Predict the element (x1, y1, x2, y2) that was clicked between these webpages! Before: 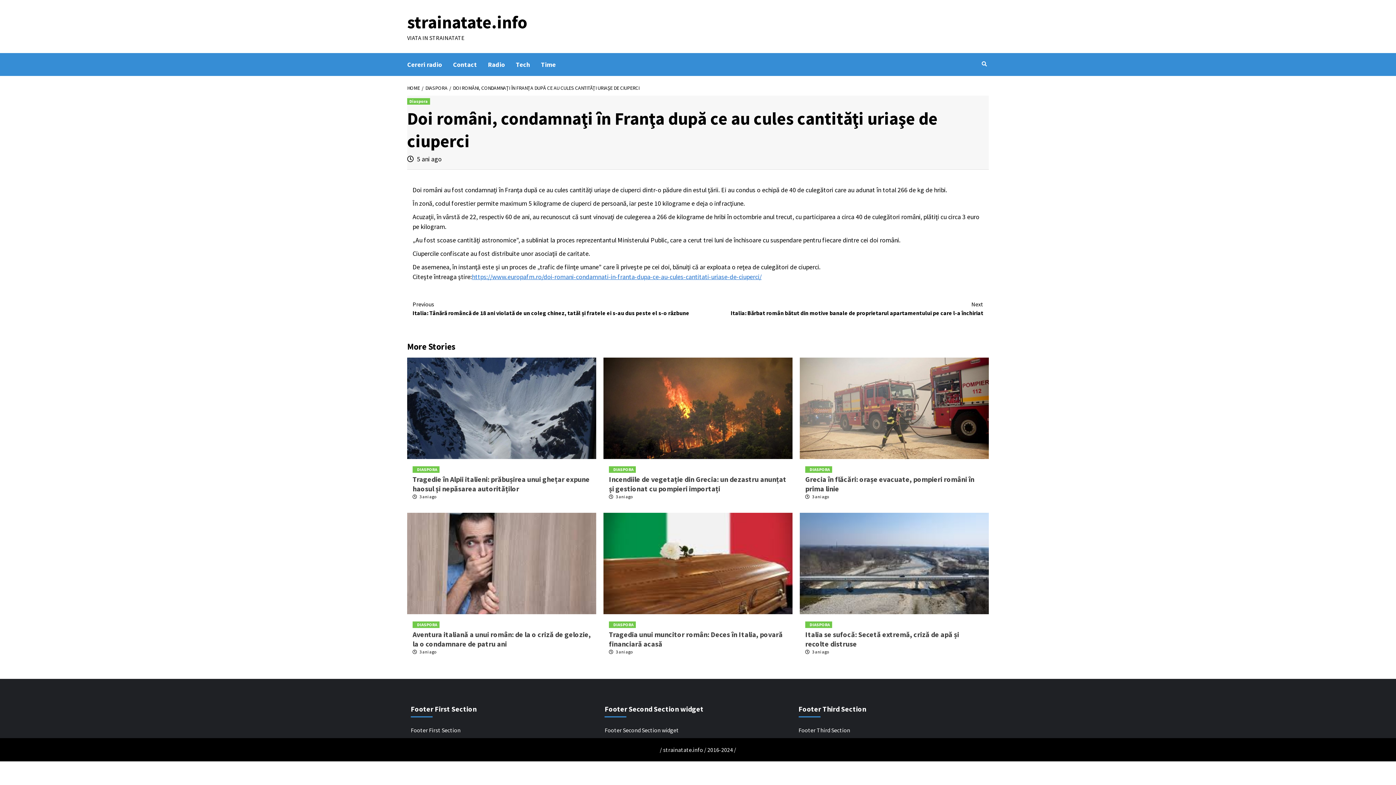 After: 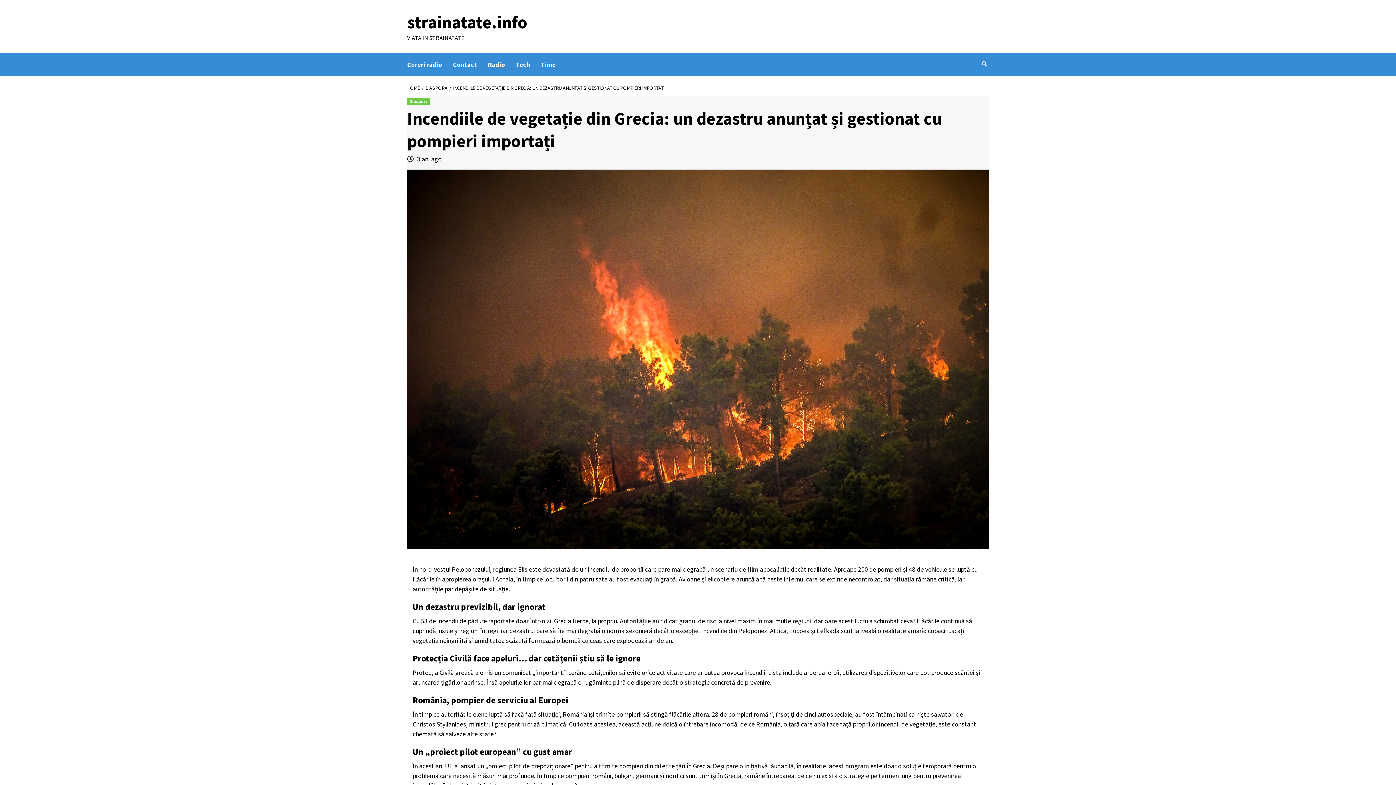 Action: bbox: (609, 474, 786, 493) label: Incendiile de vegetație din Grecia: un dezastru anunțat și gestionat cu pompieri importați